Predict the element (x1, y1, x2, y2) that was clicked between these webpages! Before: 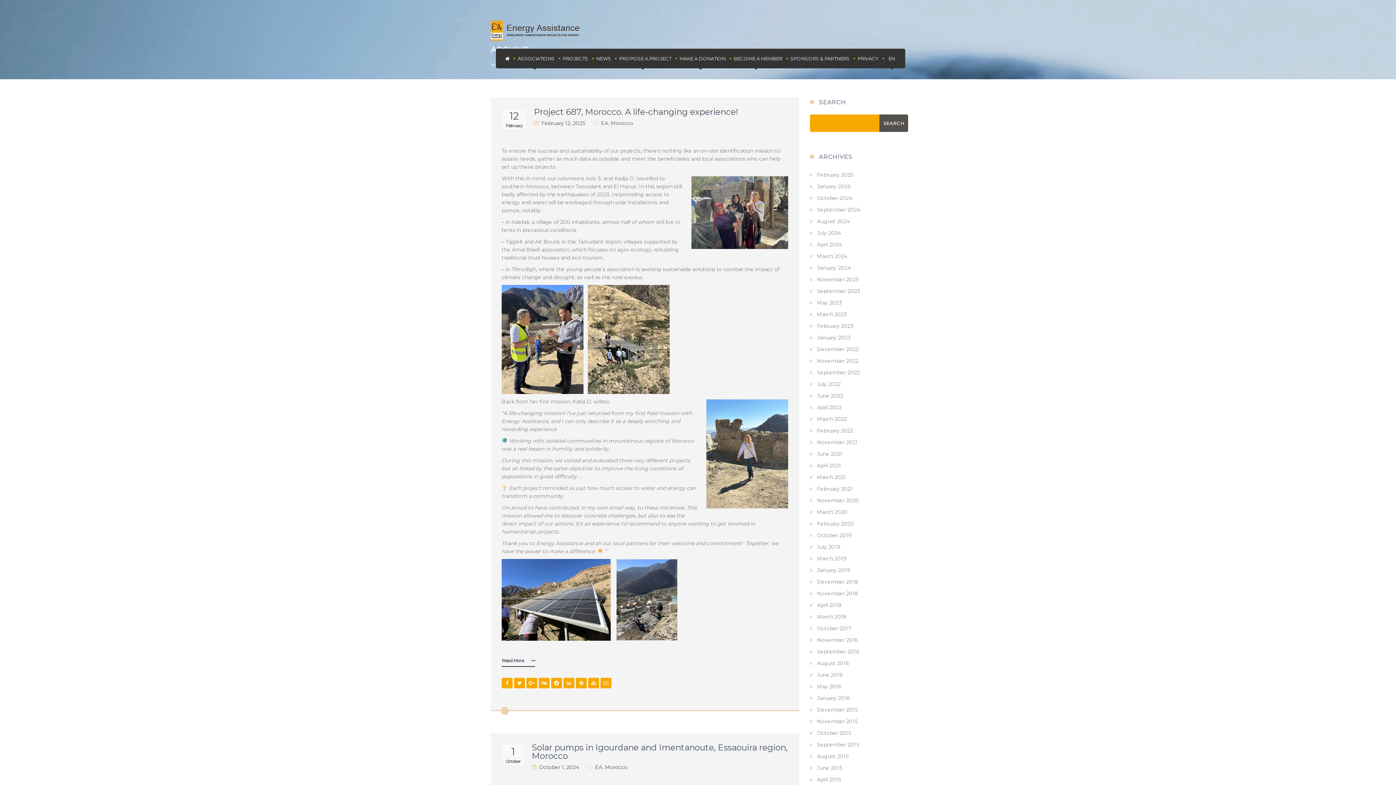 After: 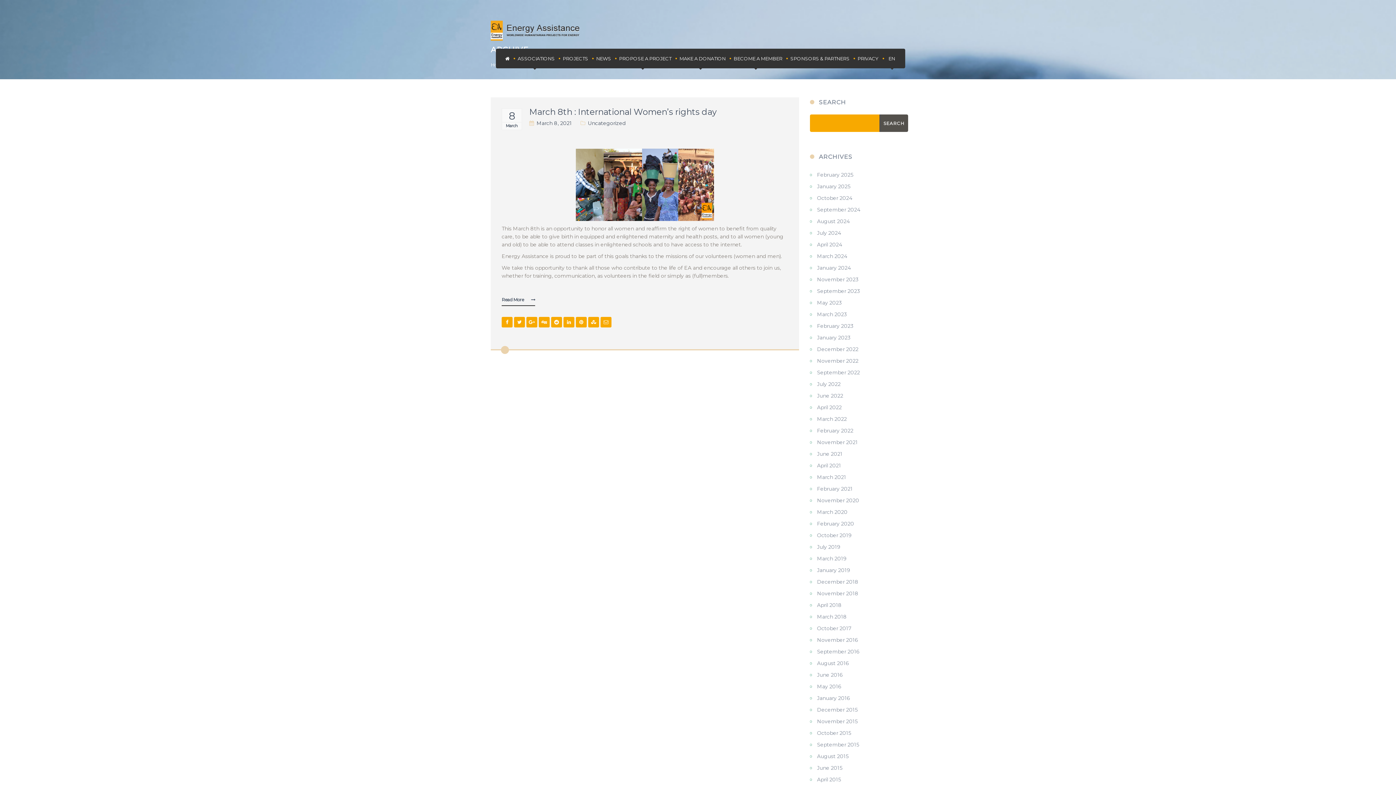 Action: bbox: (817, 474, 846, 480) label: March 2021